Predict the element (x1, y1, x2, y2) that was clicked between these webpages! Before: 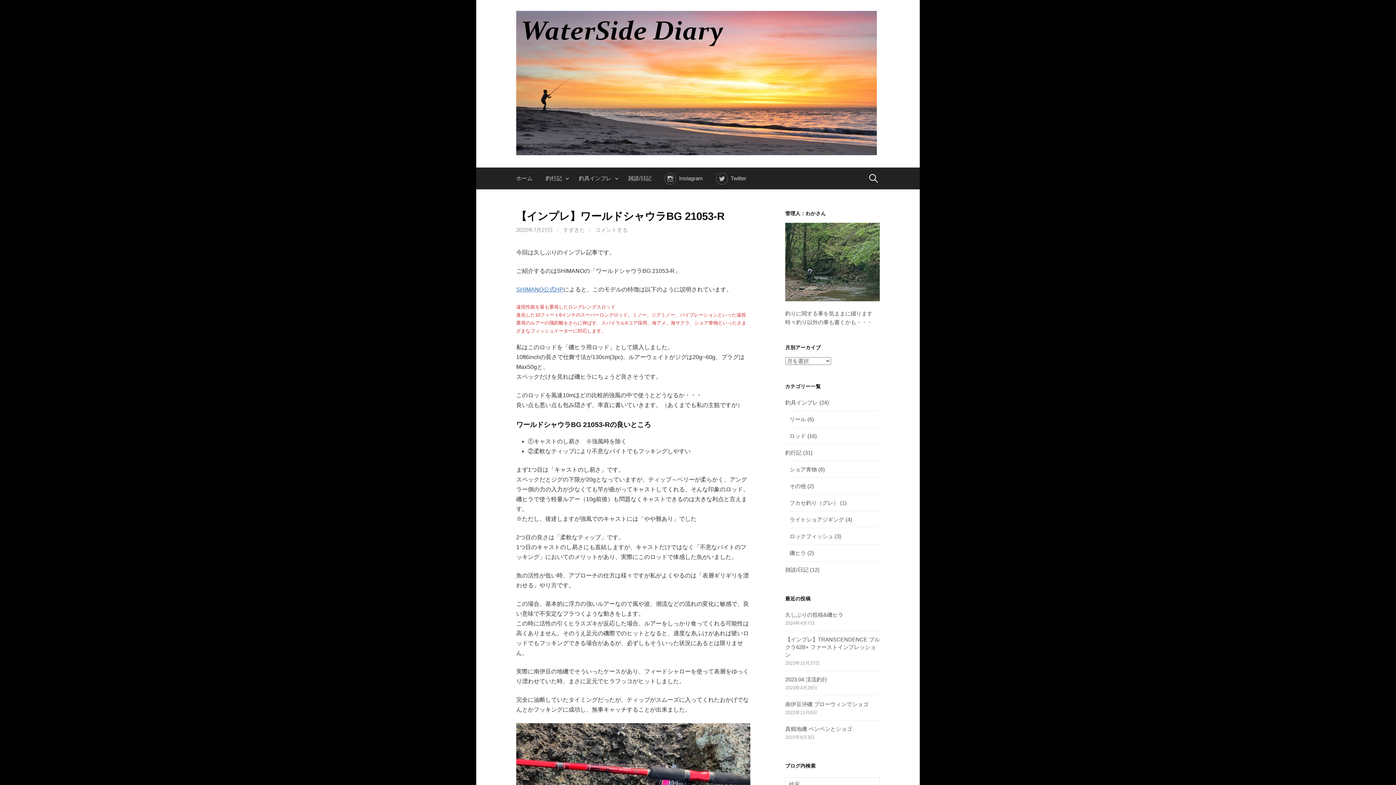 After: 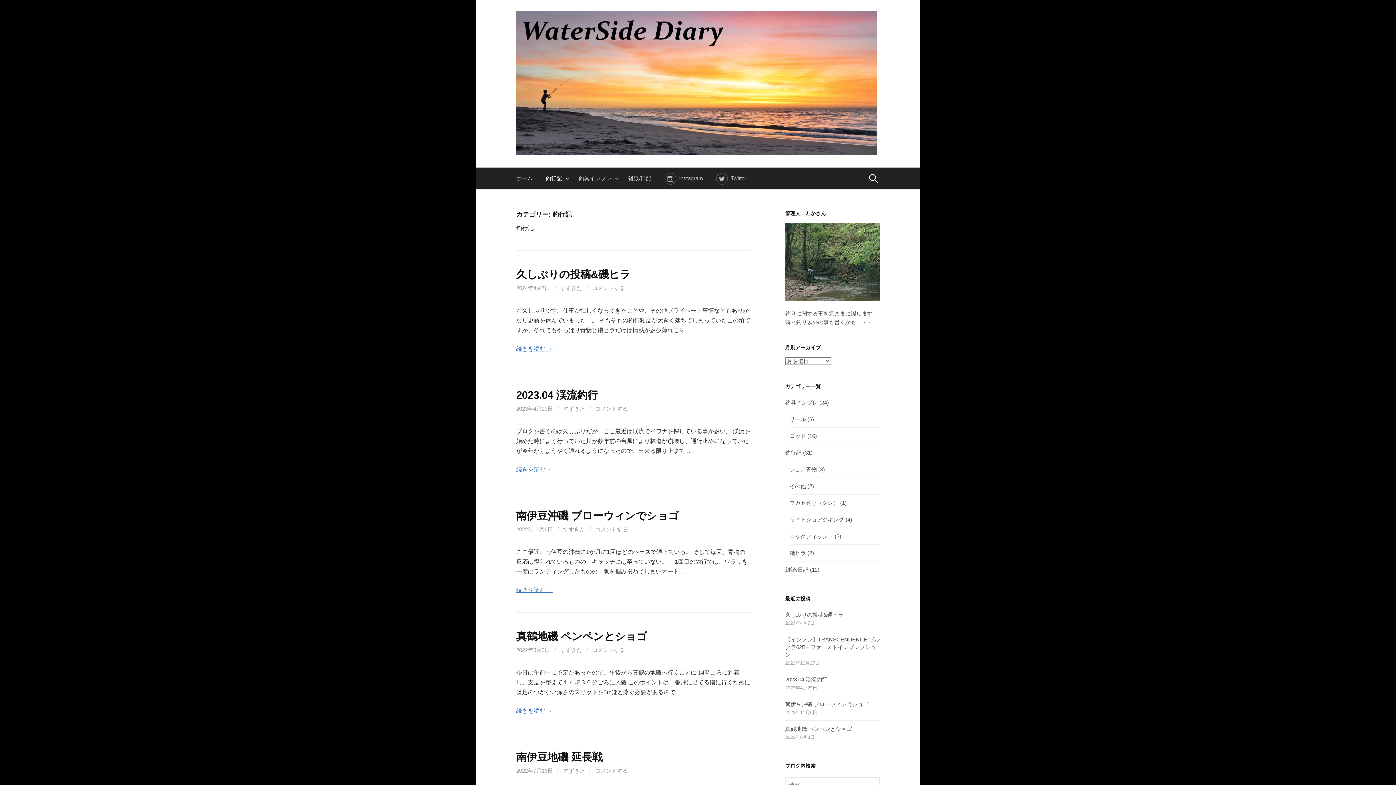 Action: label: 釣行記 bbox: (539, 167, 572, 189)